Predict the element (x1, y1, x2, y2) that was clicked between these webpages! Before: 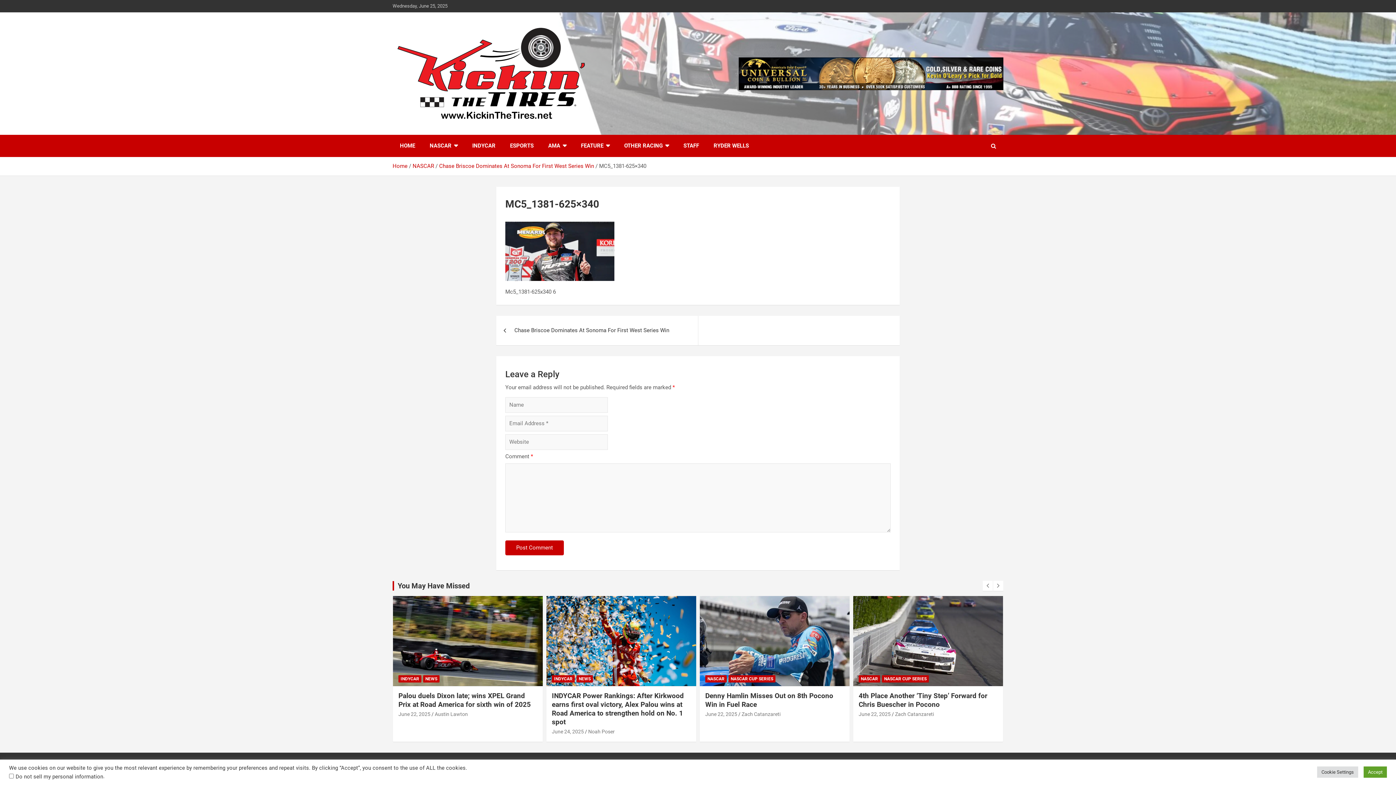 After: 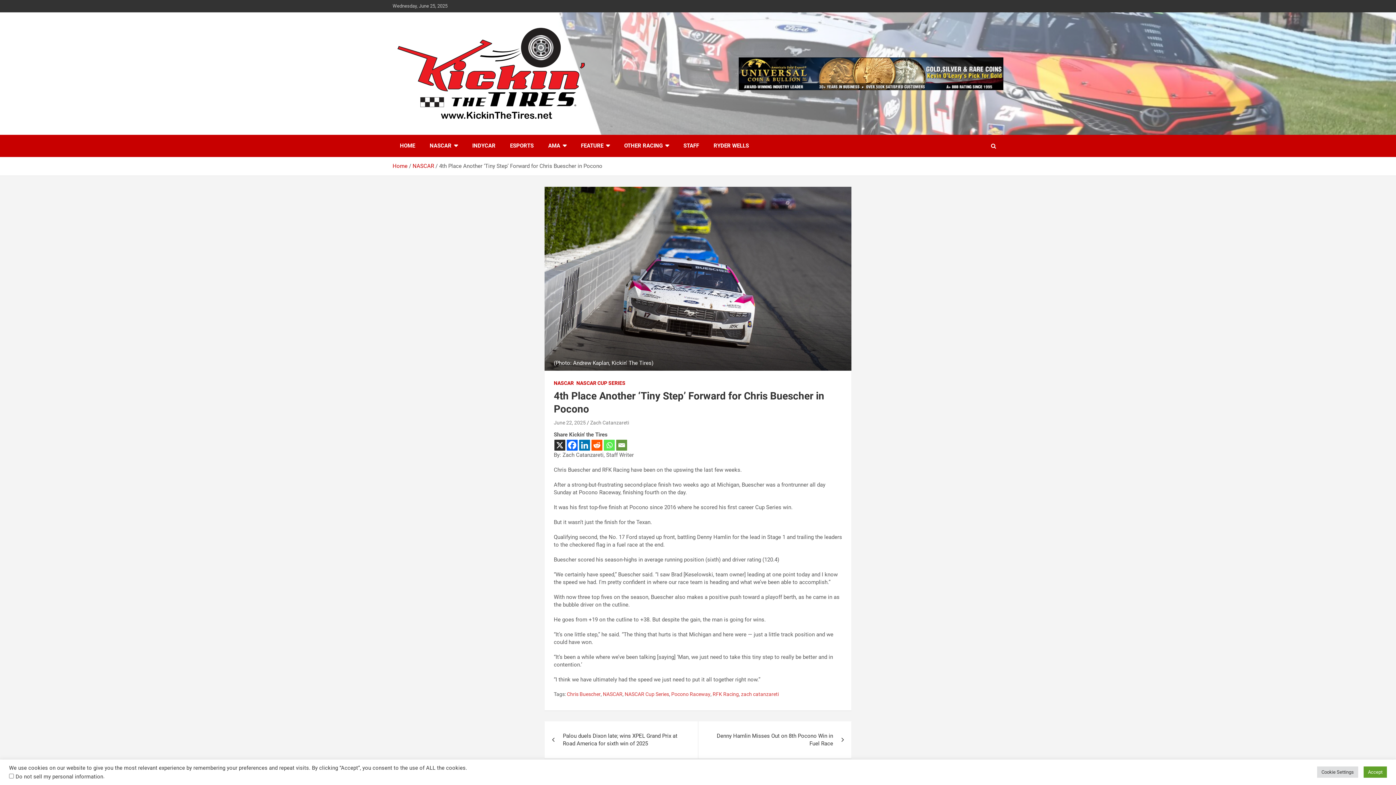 Action: label: 4th Place Another ‘Tiny Step’ Forward for Chris Buescher in Pocono bbox: (705, 691, 834, 708)